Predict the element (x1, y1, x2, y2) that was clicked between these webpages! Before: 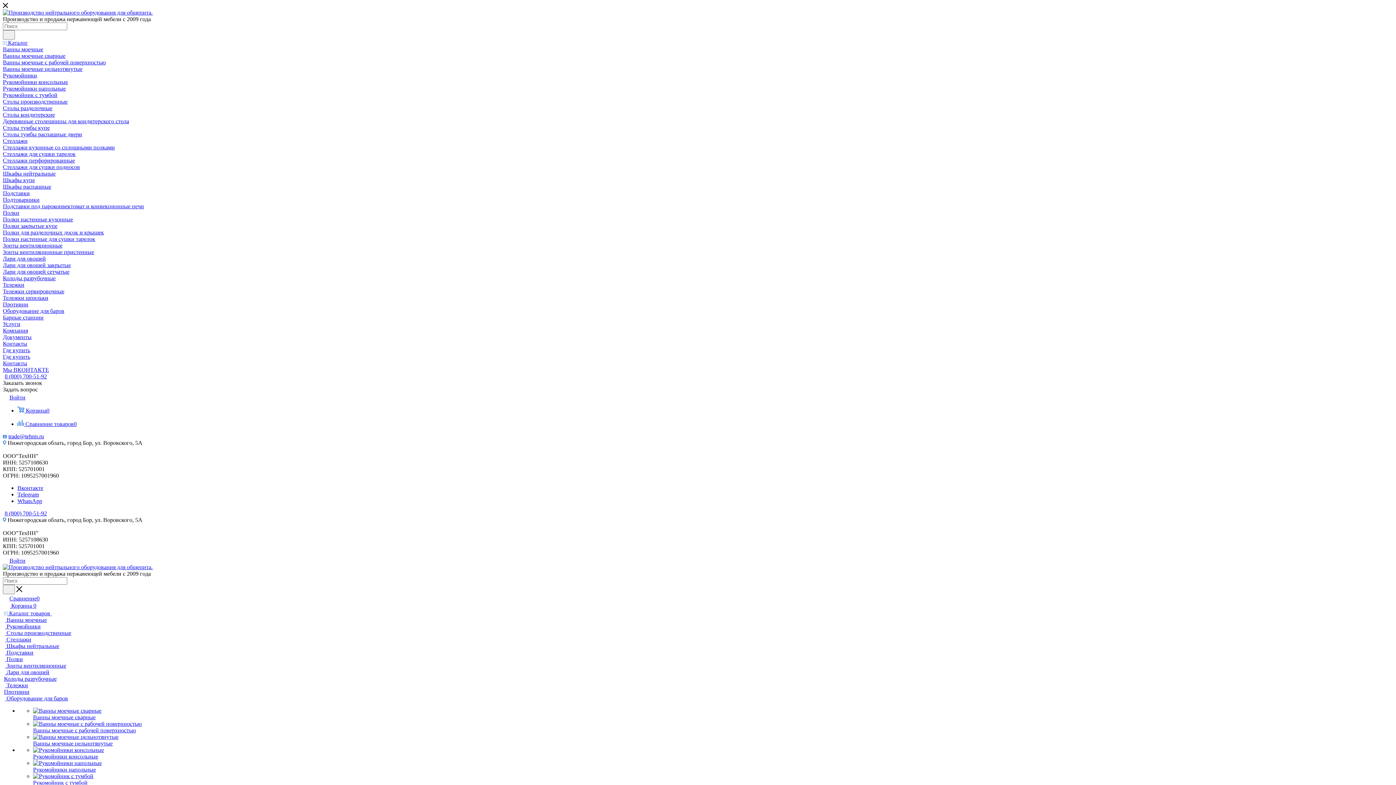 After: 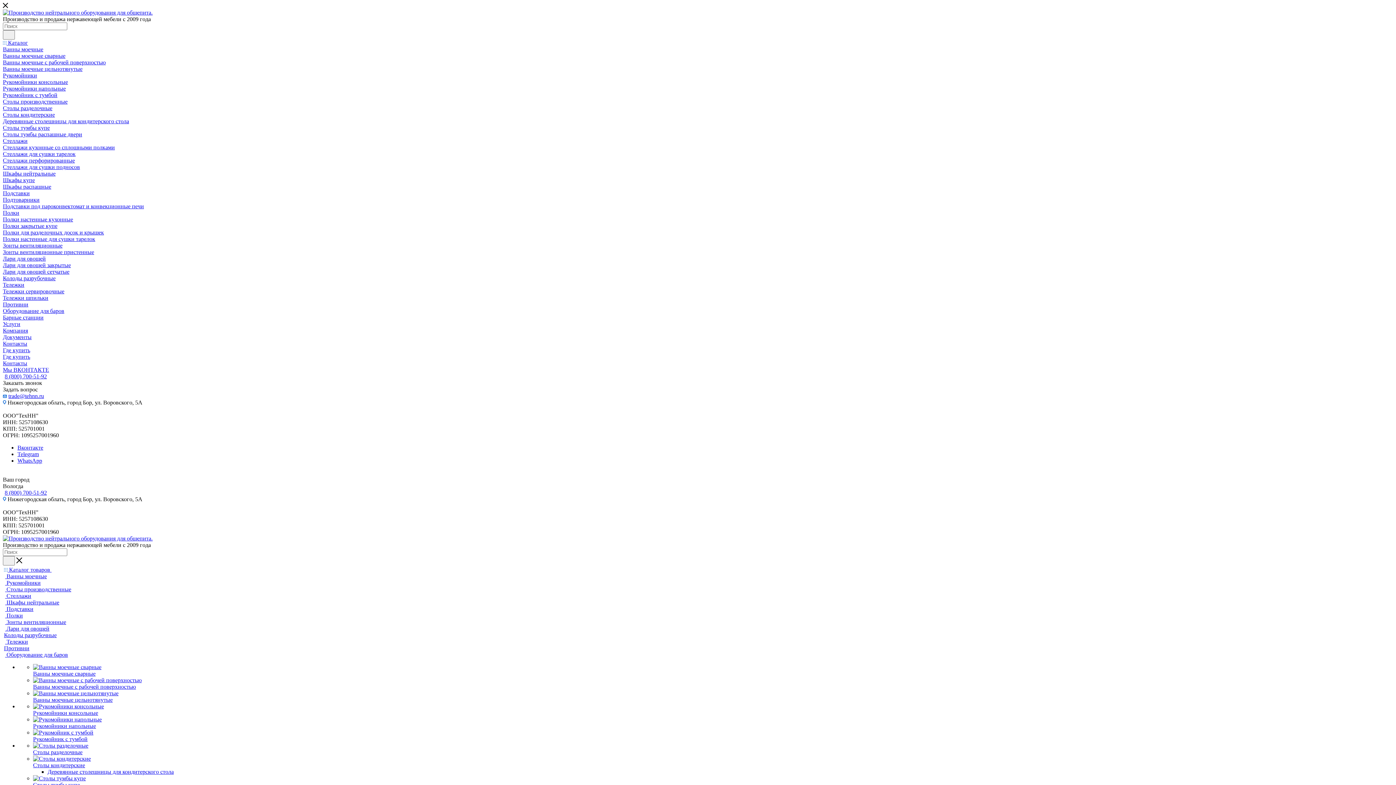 Action: bbox: (2, 9, 152, 15)